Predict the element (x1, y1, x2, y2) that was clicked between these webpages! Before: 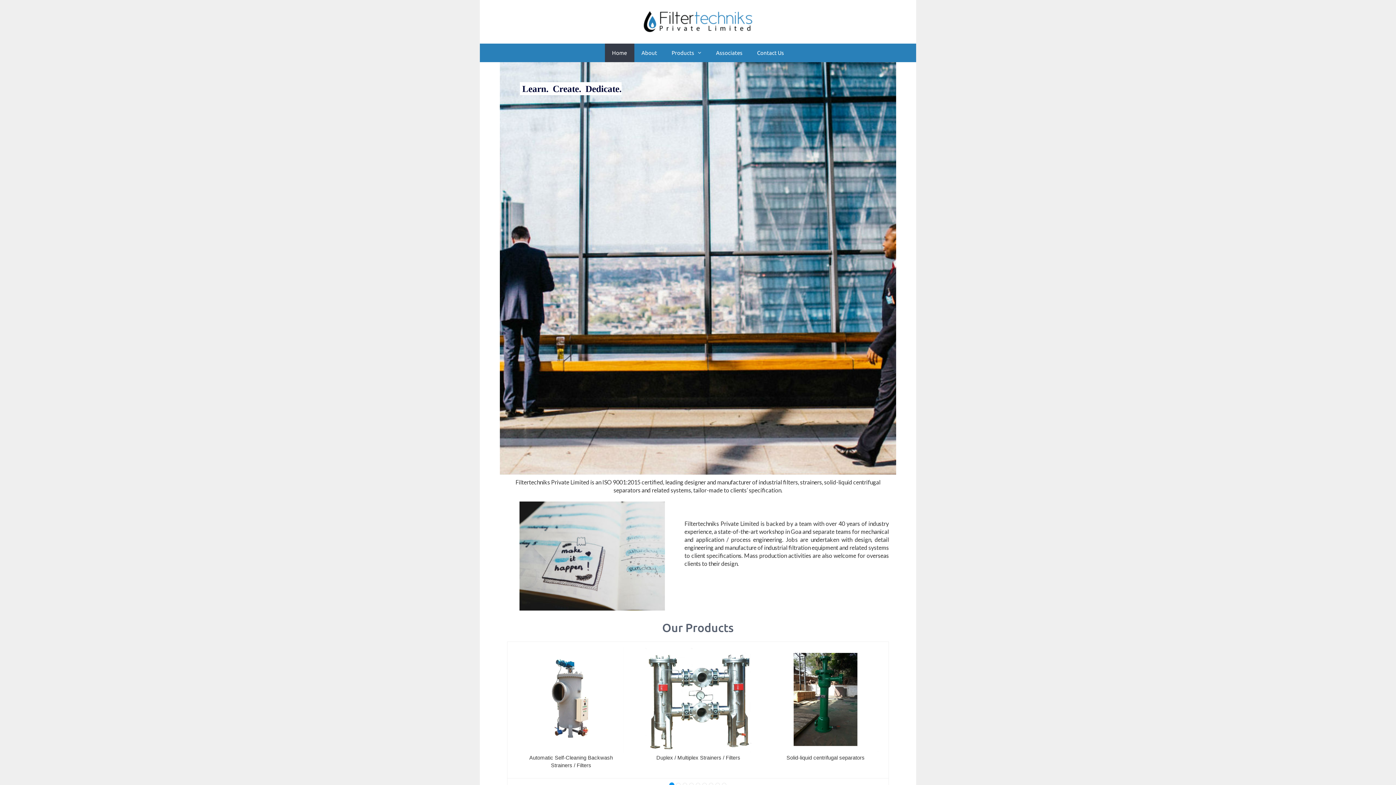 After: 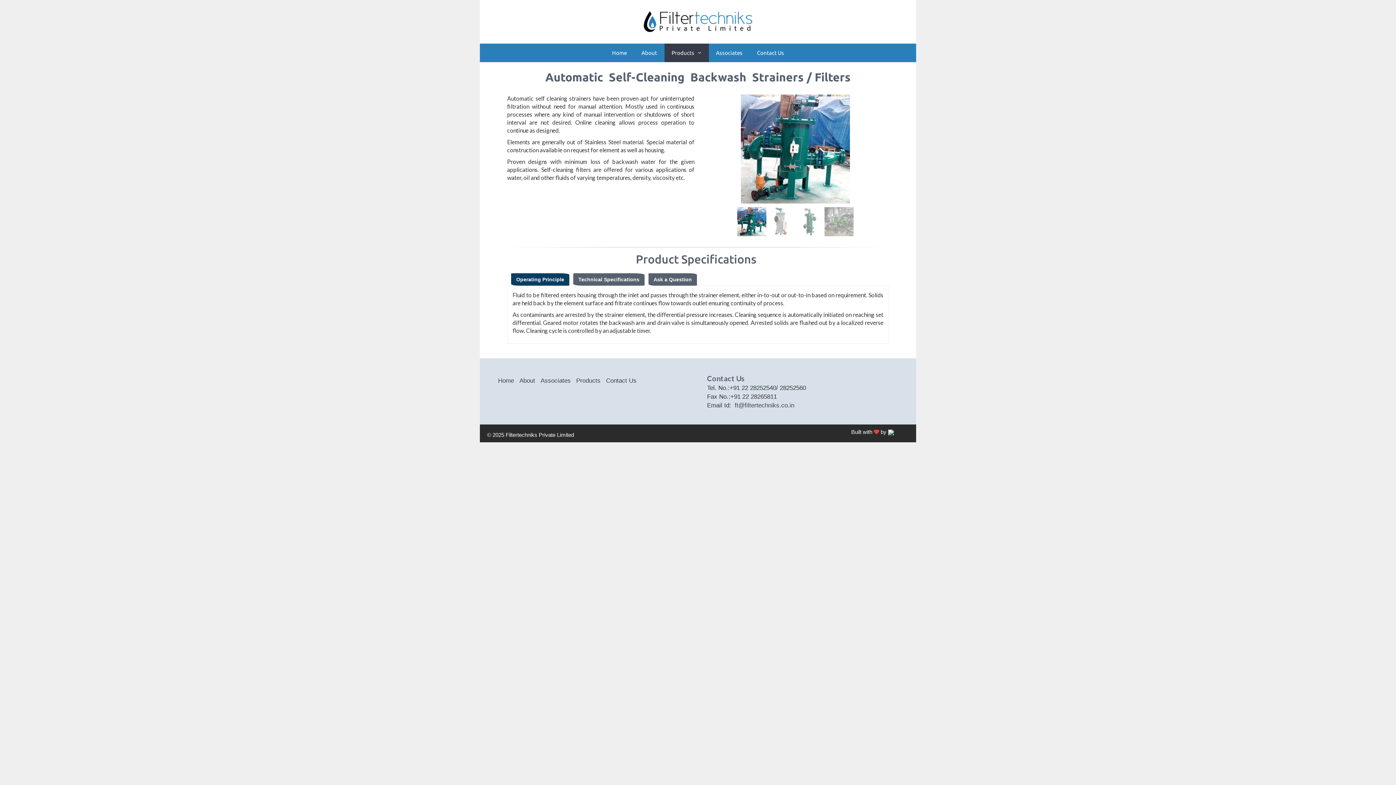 Action: bbox: (518, 647, 624, 752)